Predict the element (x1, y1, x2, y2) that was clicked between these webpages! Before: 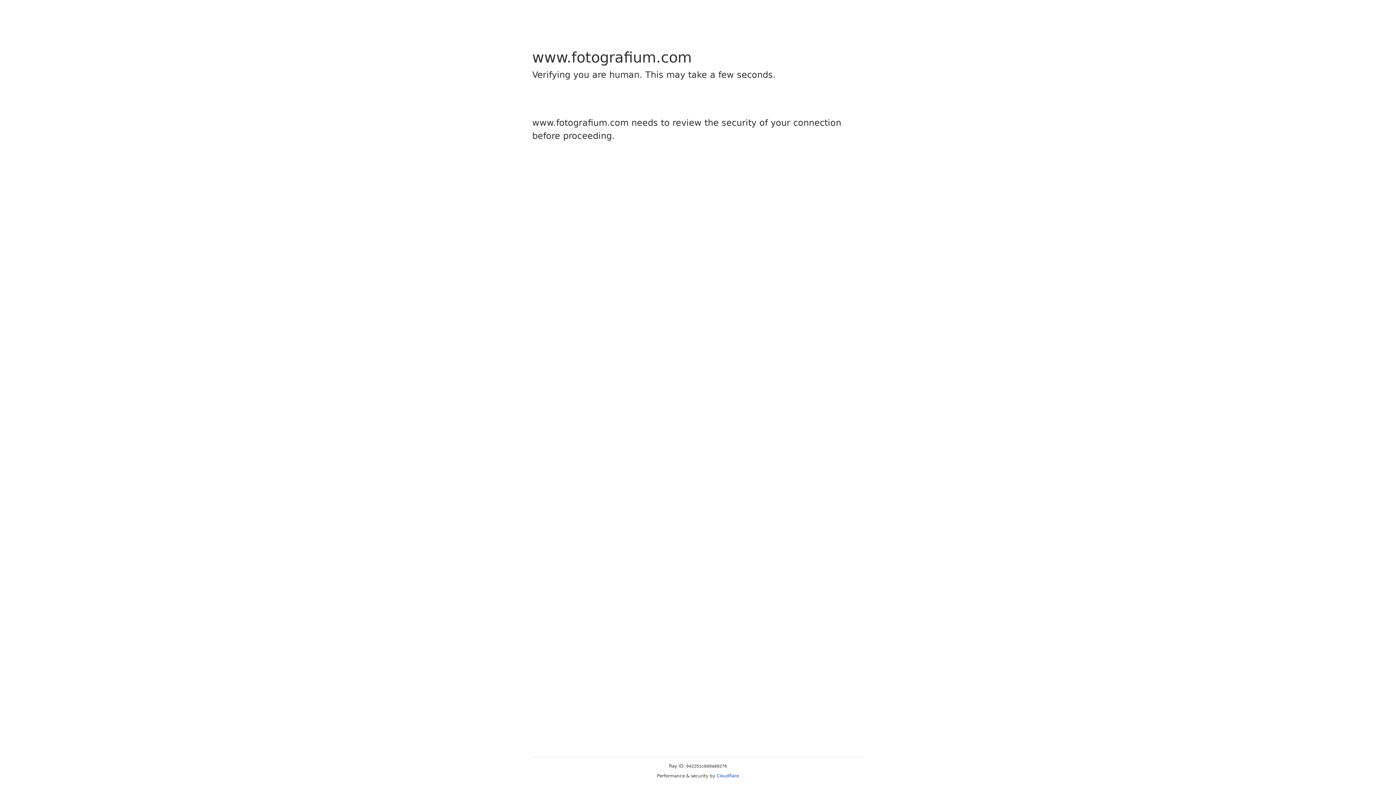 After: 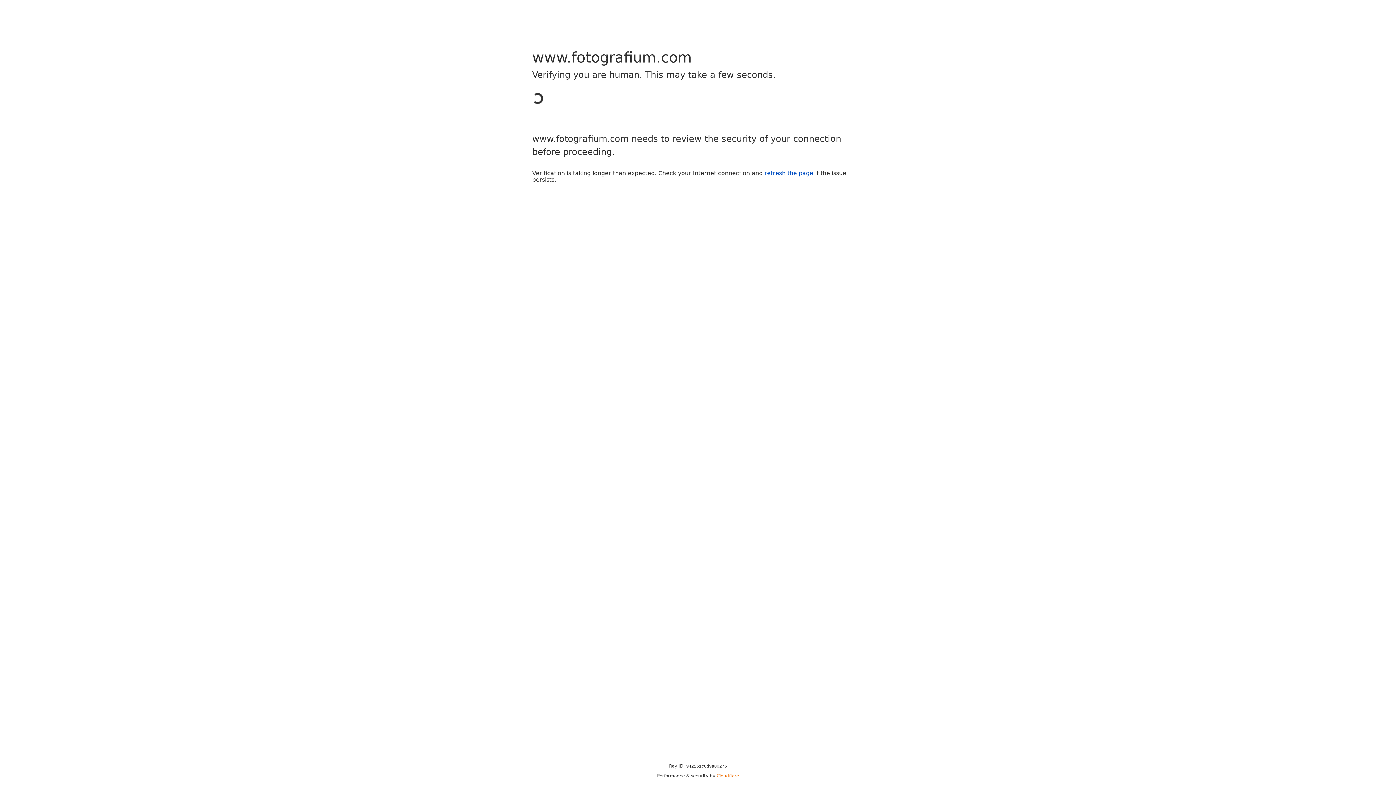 Action: label: Cloudflare bbox: (716, 773, 739, 778)